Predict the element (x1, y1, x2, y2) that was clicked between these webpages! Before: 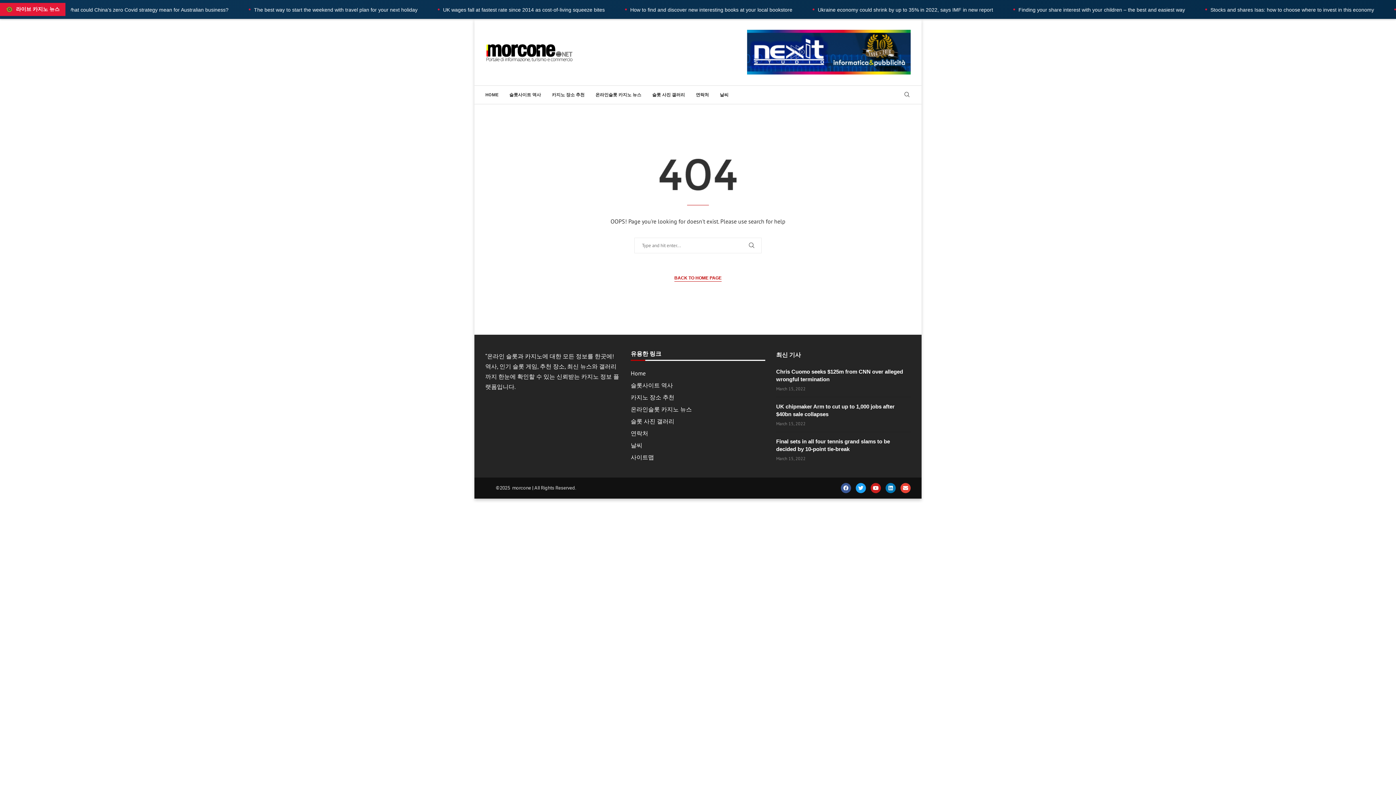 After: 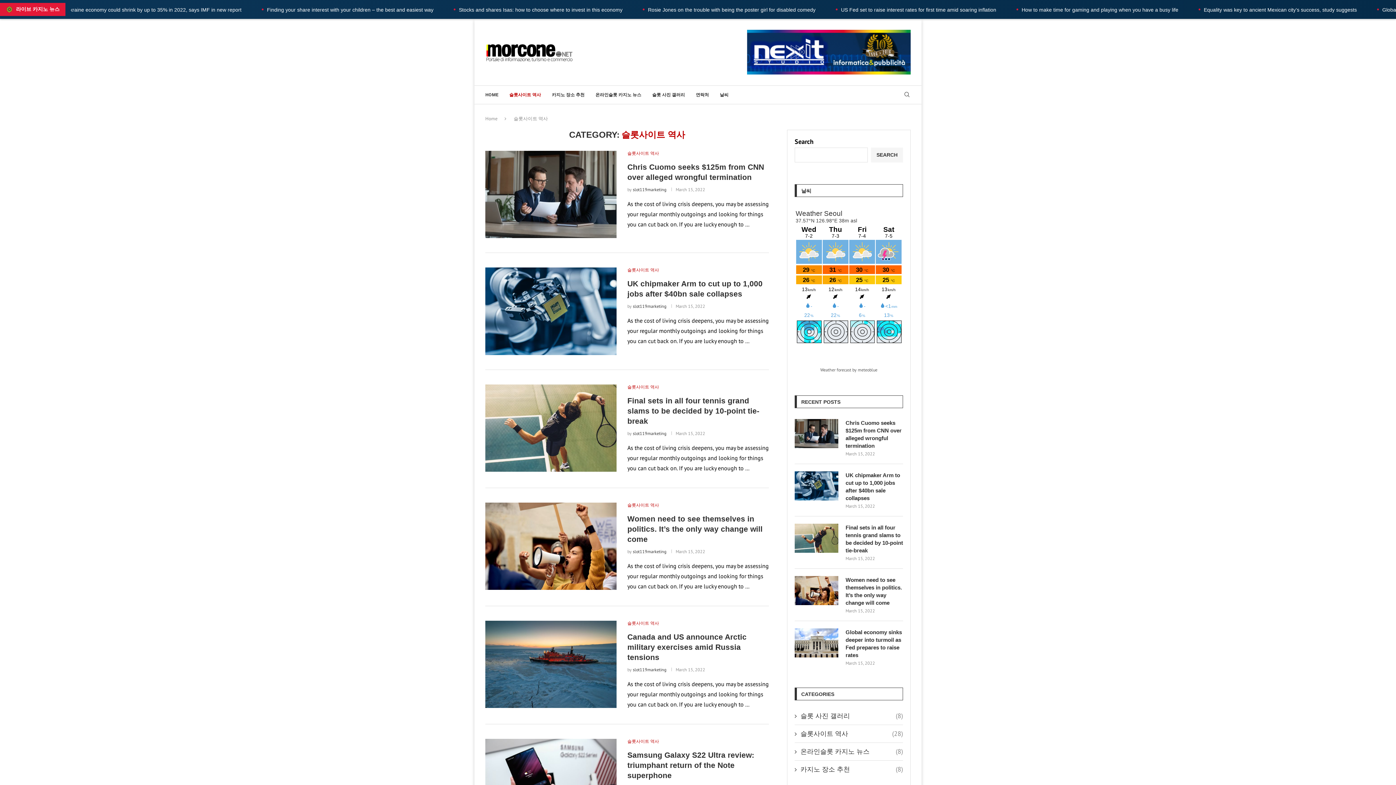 Action: label: 슬롯사이트 역사 bbox: (630, 382, 673, 388)